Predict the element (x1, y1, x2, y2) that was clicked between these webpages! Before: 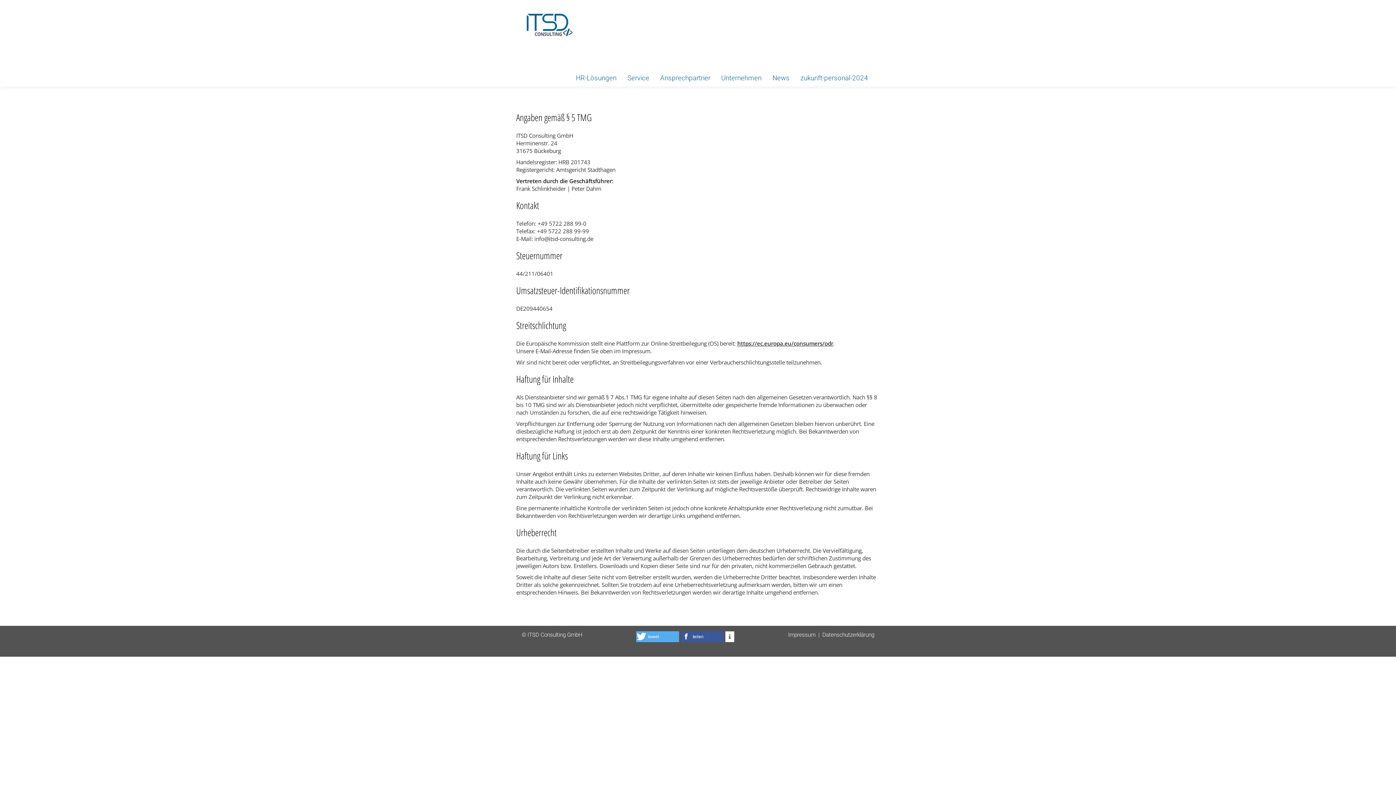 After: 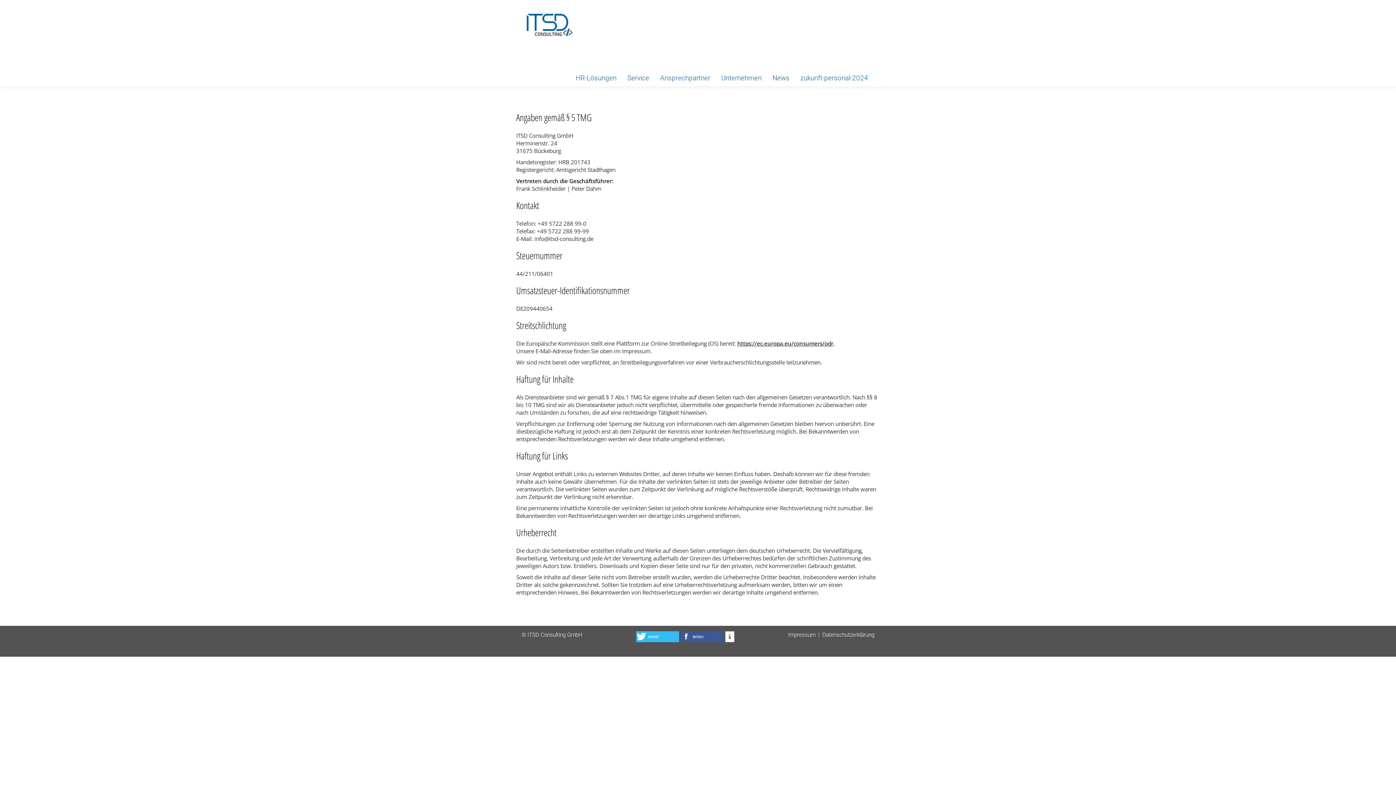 Action: bbox: (636, 631, 679, 642) label: Bei Twitter teilen